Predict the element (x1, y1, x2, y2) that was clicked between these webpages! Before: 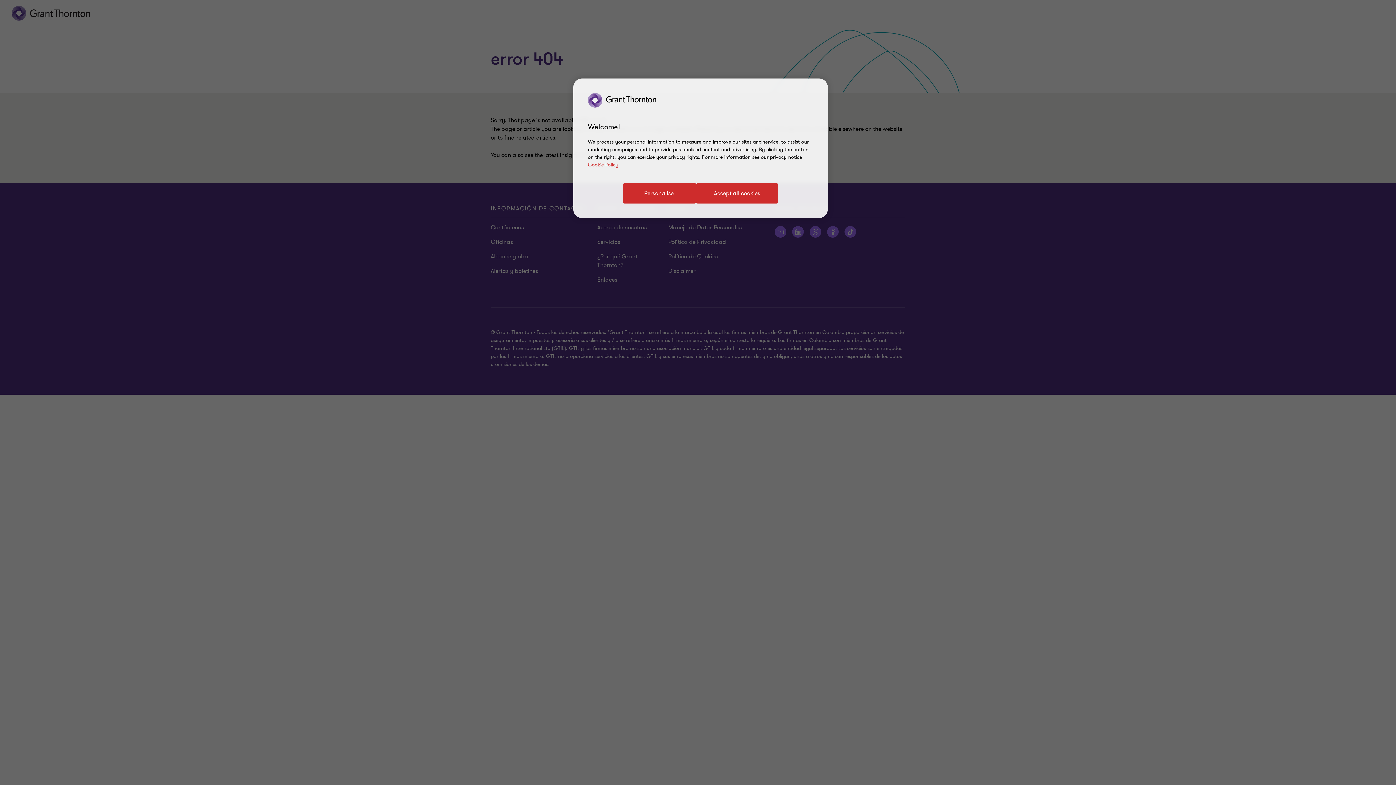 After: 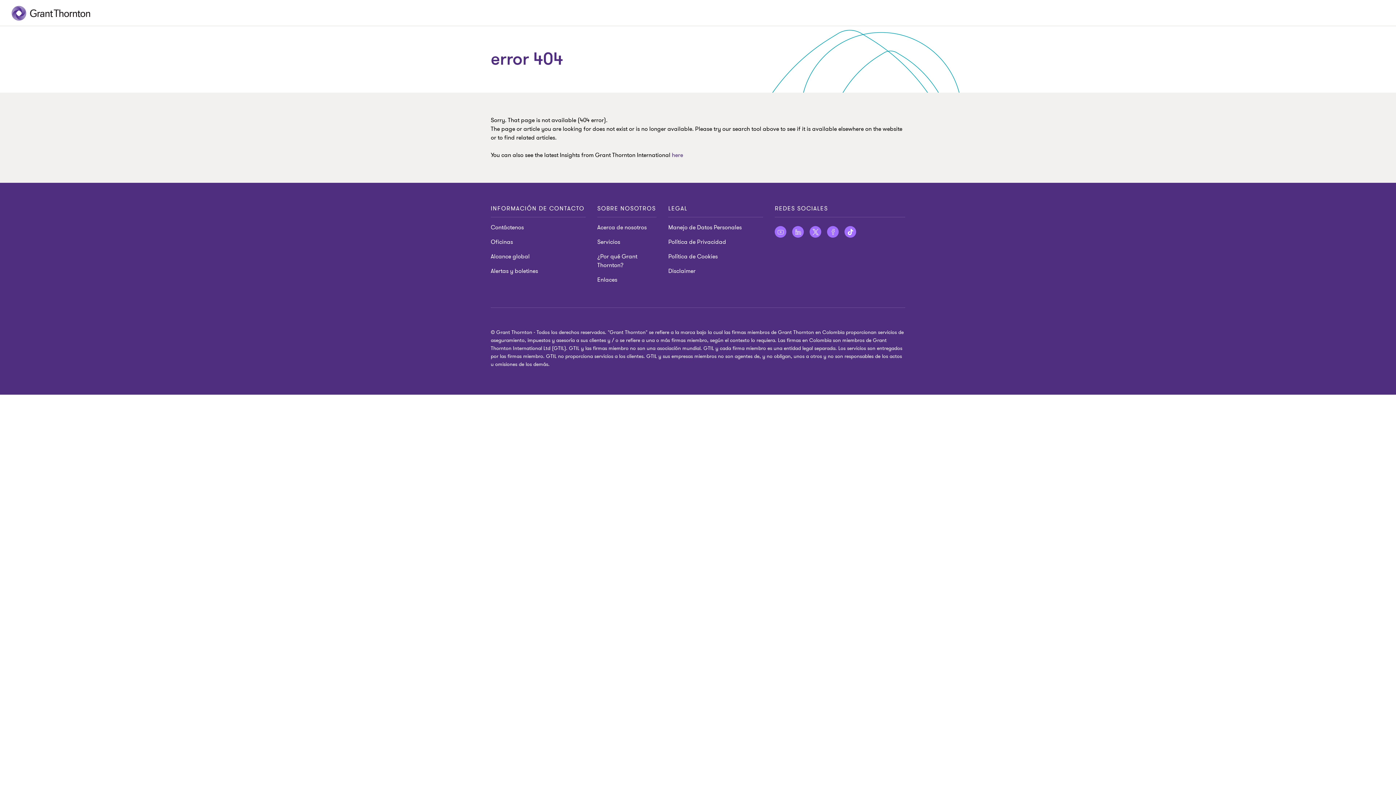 Action: label: Accept all cookies bbox: (696, 183, 778, 203)